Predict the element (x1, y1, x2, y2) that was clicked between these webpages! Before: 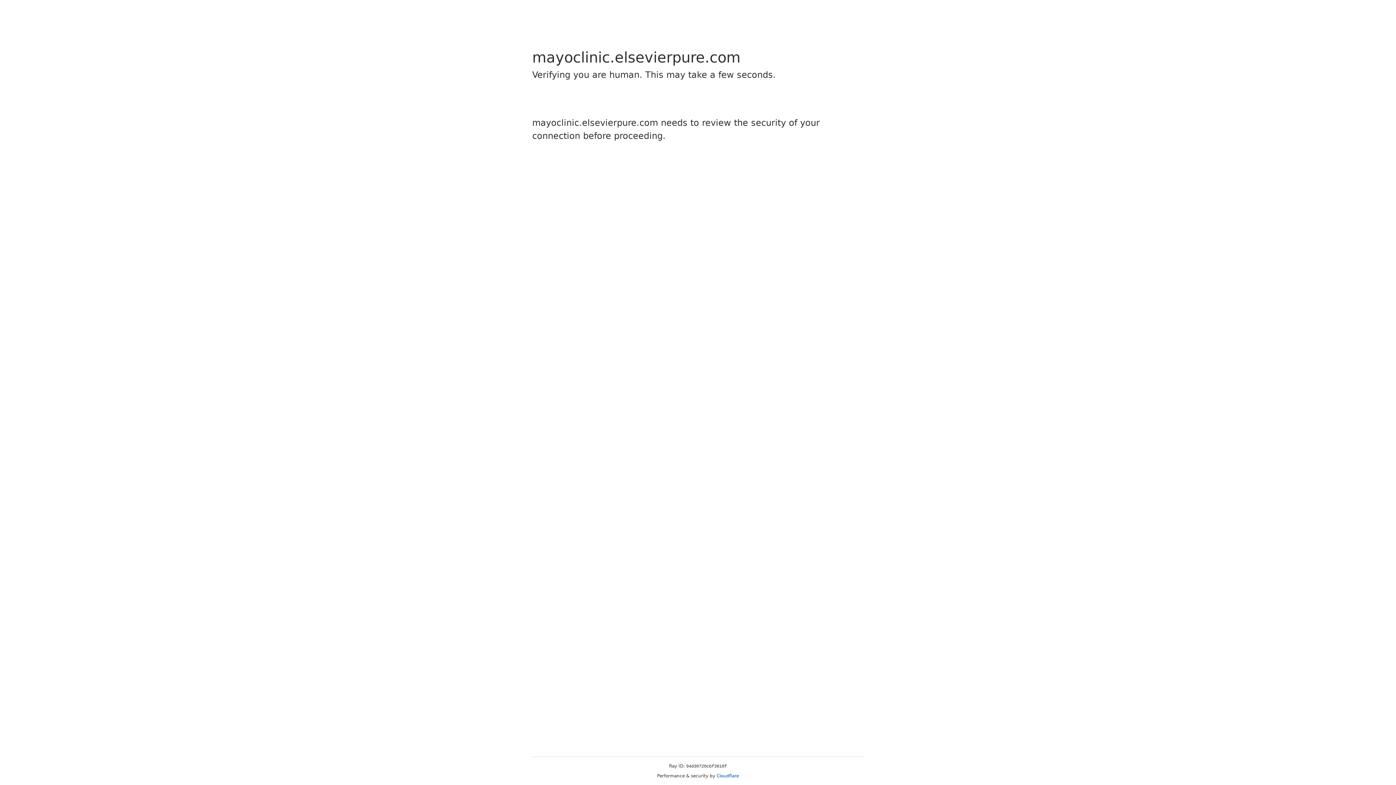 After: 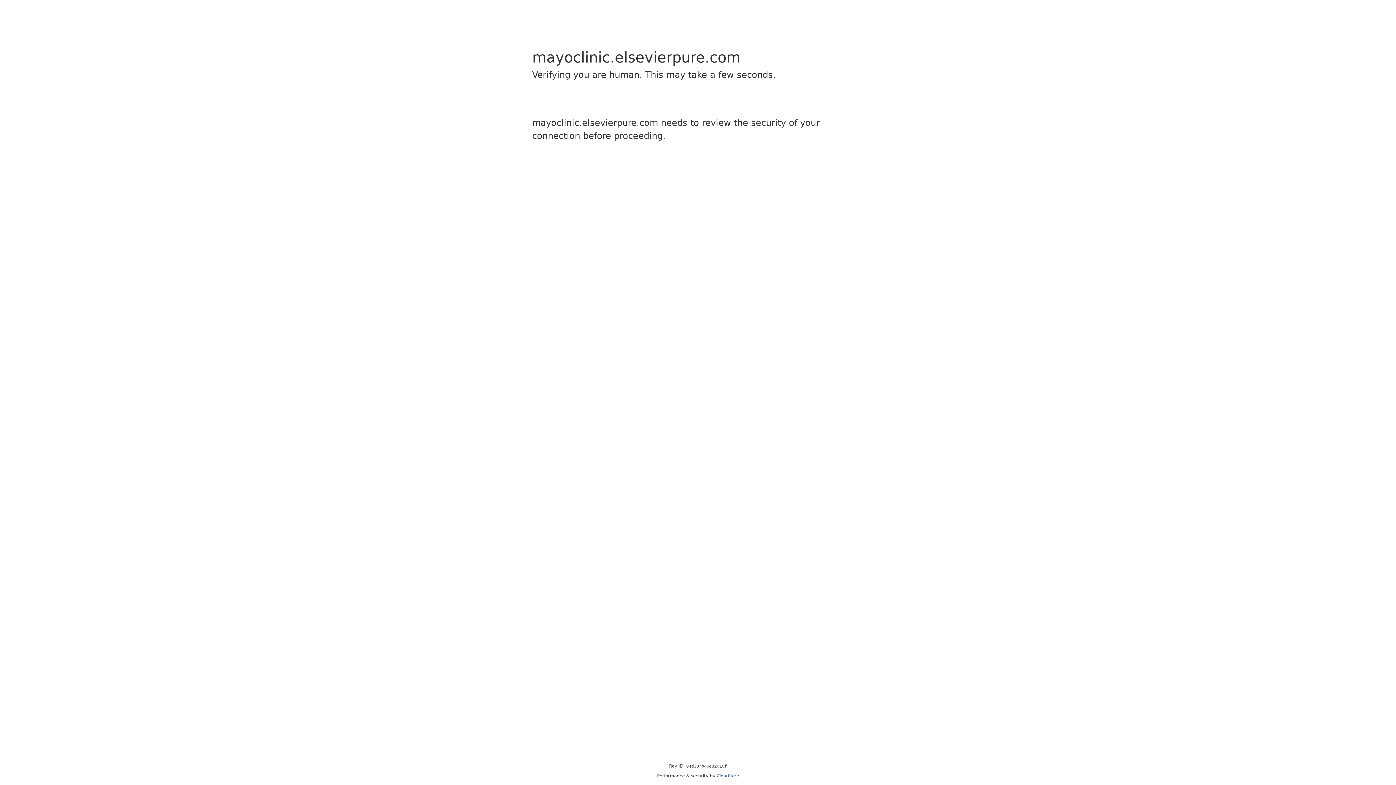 Action: label: Cloudflare bbox: (716, 773, 739, 778)